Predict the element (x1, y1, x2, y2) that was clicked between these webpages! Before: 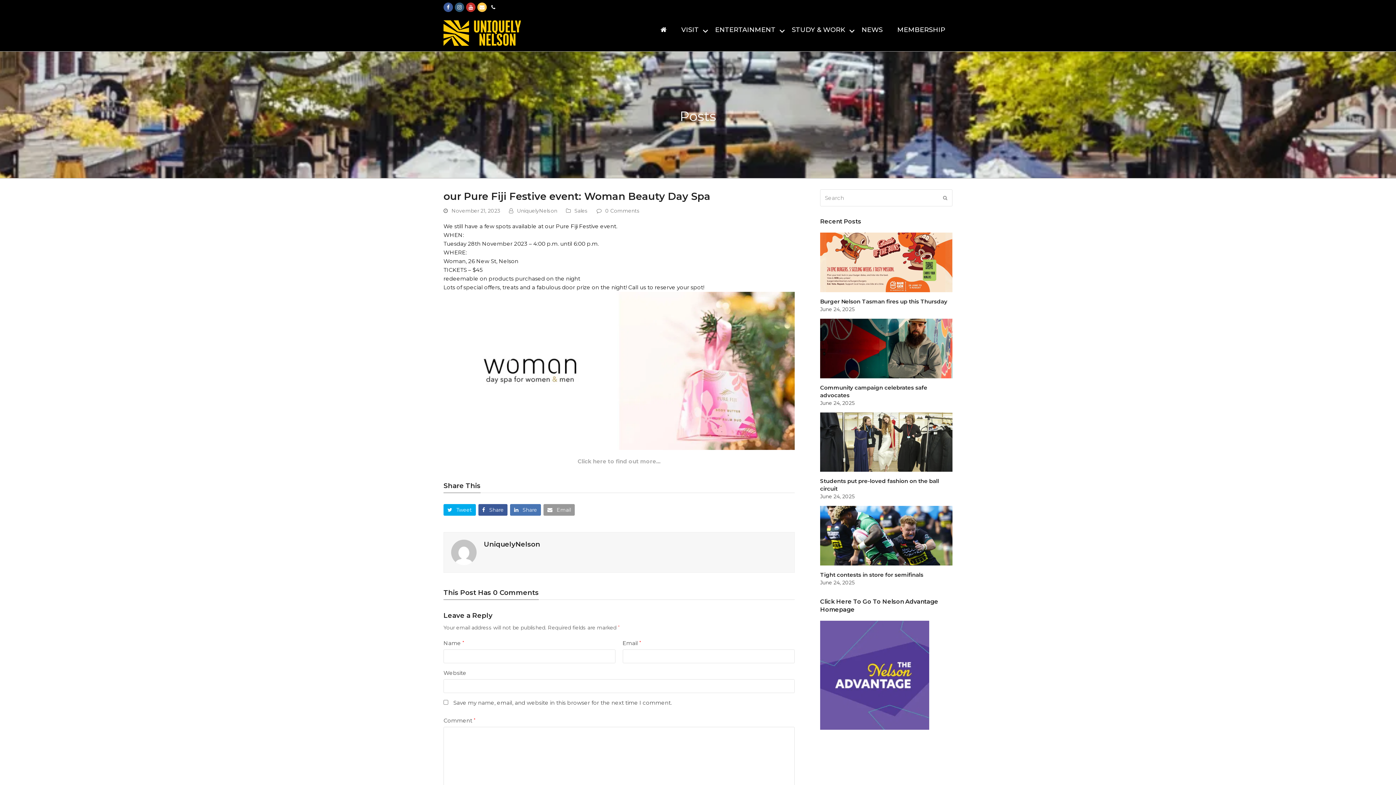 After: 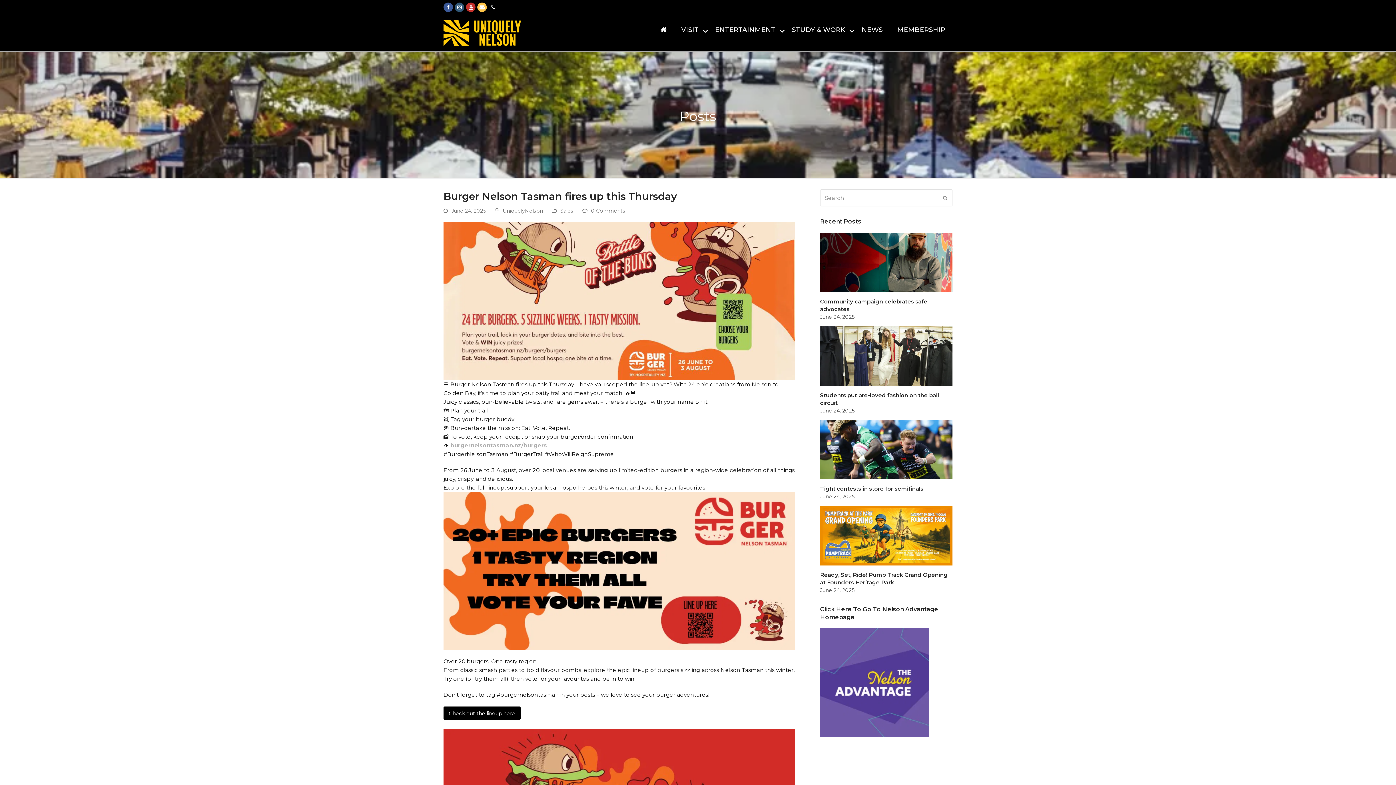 Action: label: Burger Nelson Tasman fires up this Thursday
June 24, 2025 bbox: (820, 232, 952, 313)